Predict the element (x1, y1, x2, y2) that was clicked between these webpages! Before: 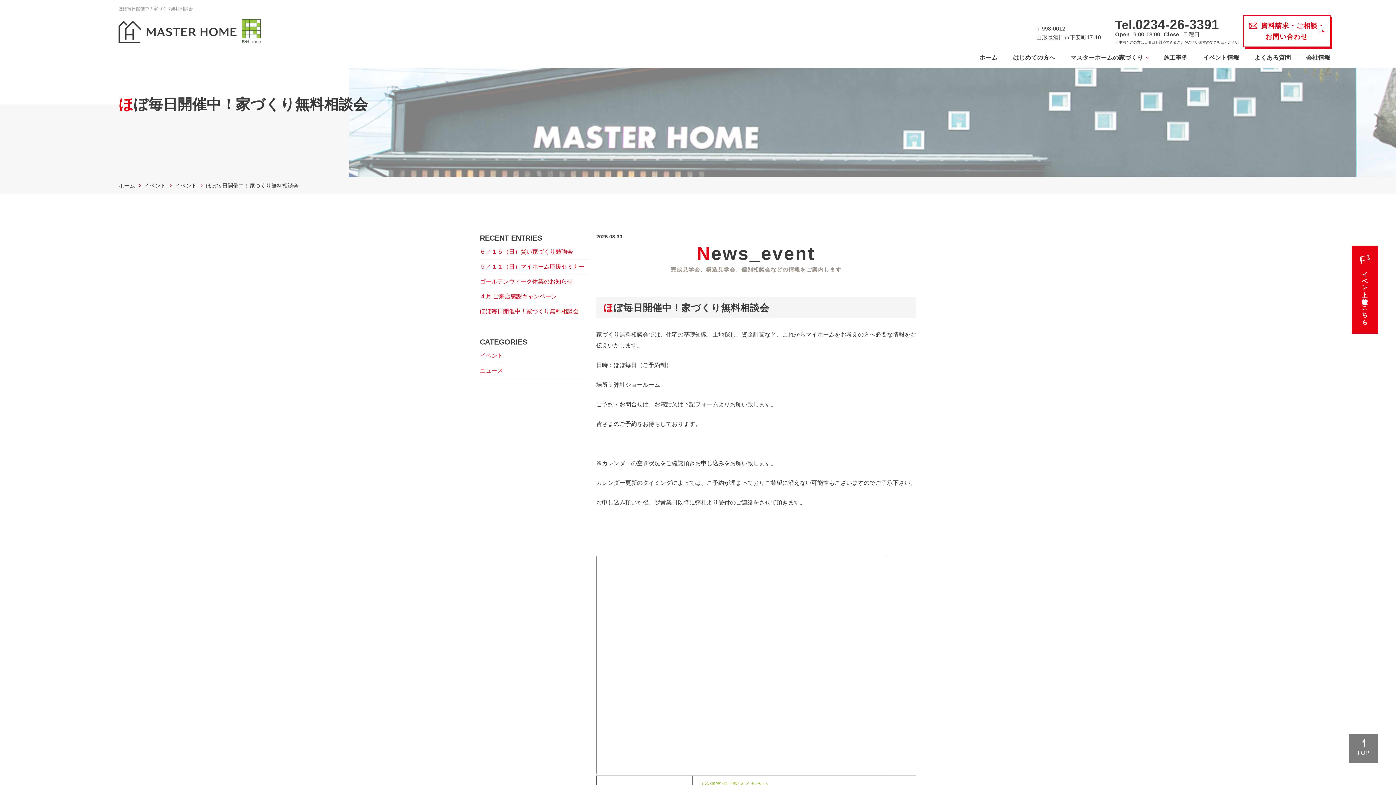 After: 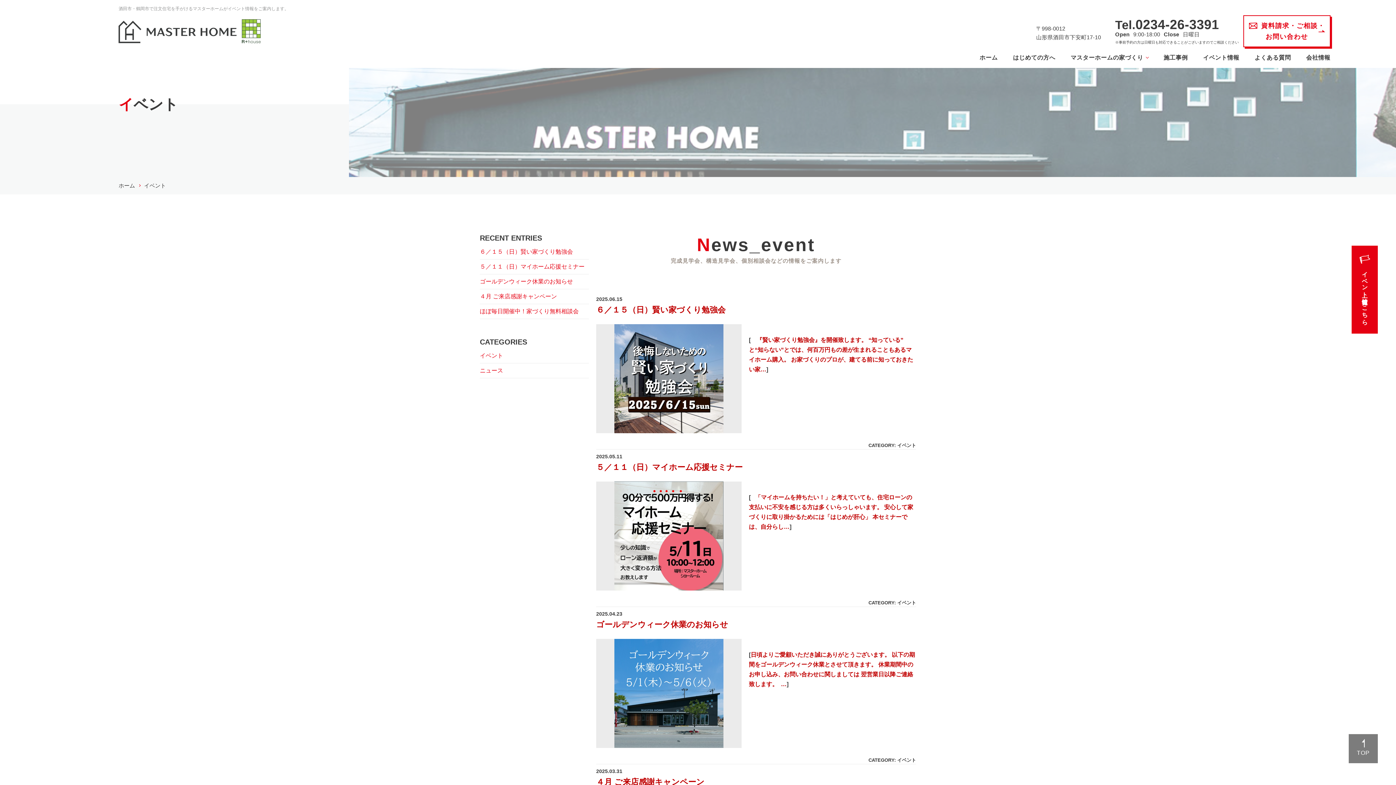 Action: label: イベント情報 bbox: (1195, 47, 1247, 68)